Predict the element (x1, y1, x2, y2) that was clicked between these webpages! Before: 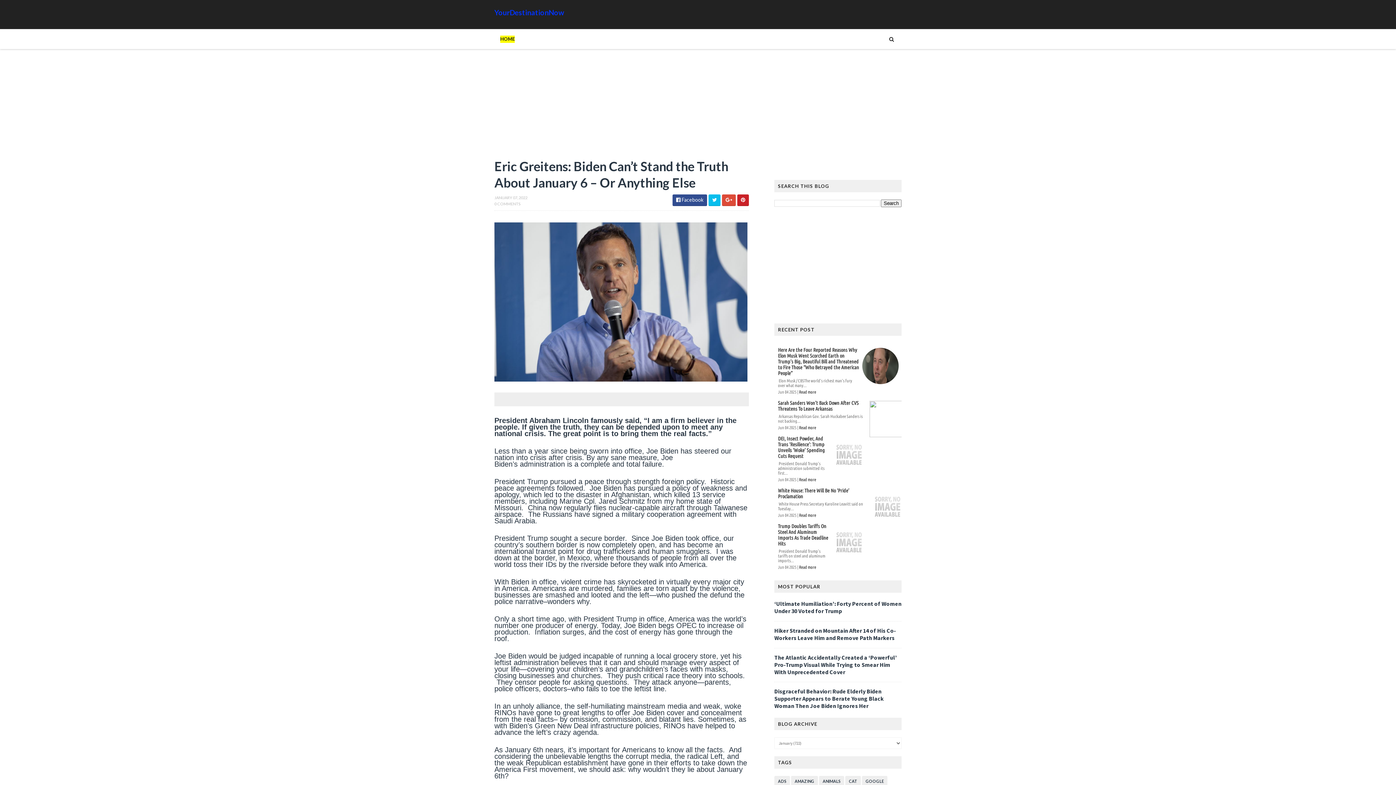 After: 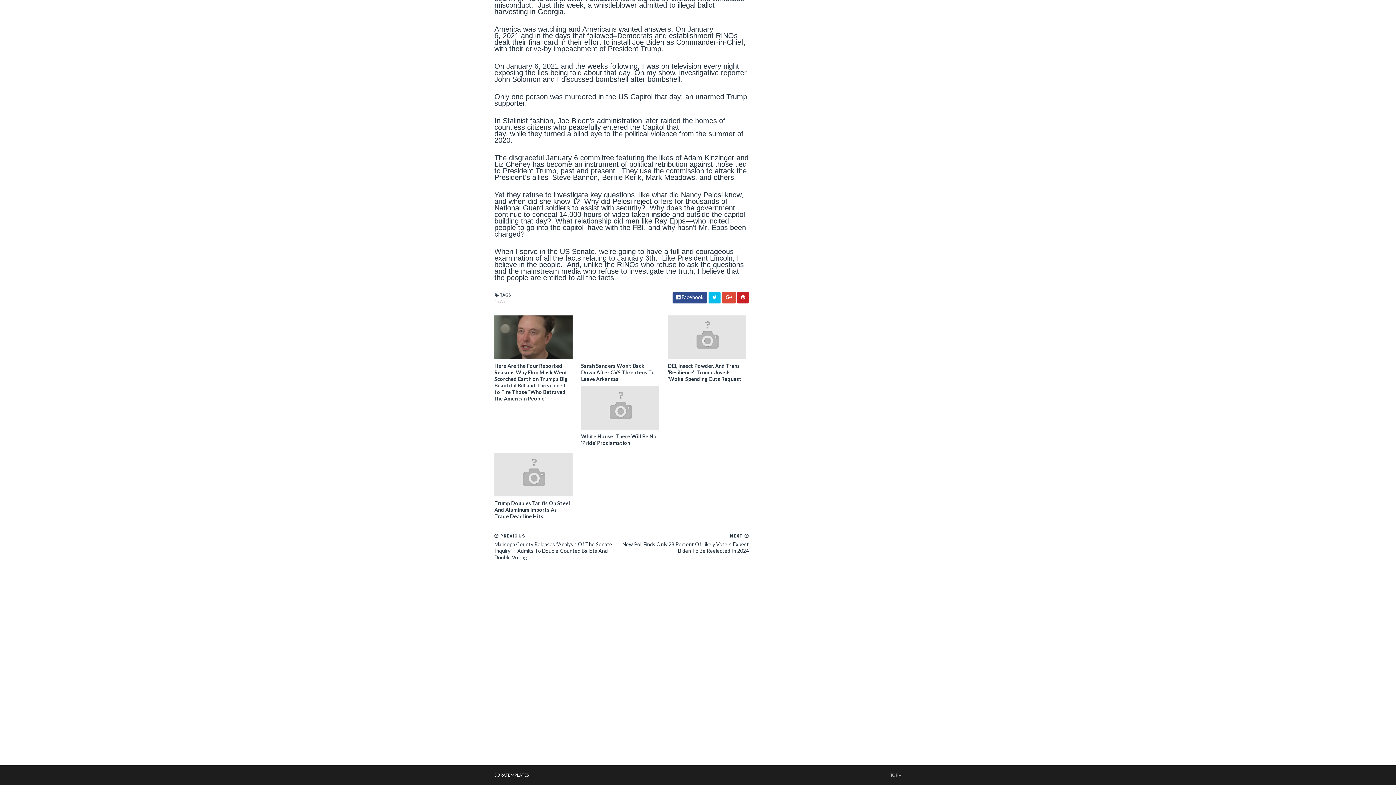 Action: bbox: (494, 201, 520, 206) label: 0 COMMENTS